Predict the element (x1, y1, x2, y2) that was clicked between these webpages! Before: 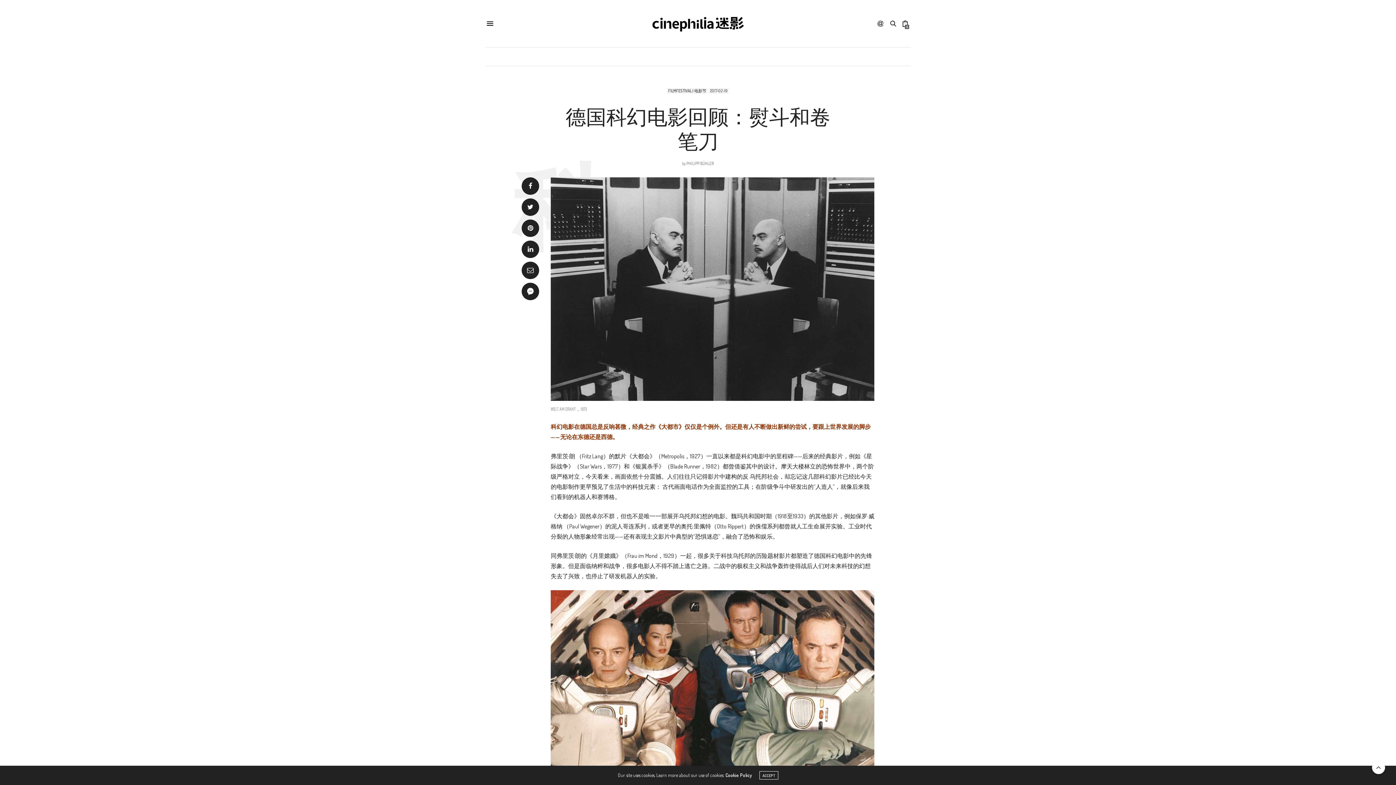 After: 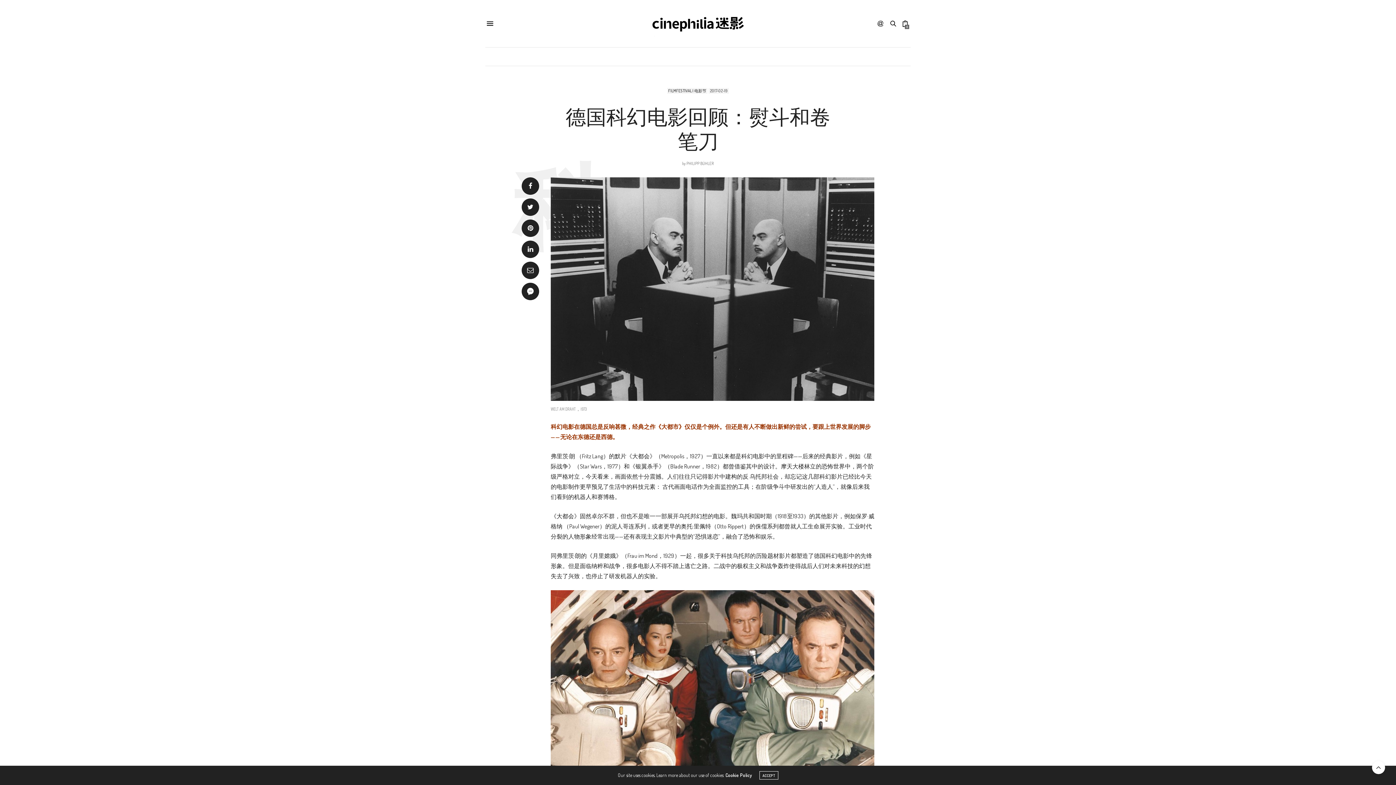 Action: bbox: (521, 261, 539, 279)